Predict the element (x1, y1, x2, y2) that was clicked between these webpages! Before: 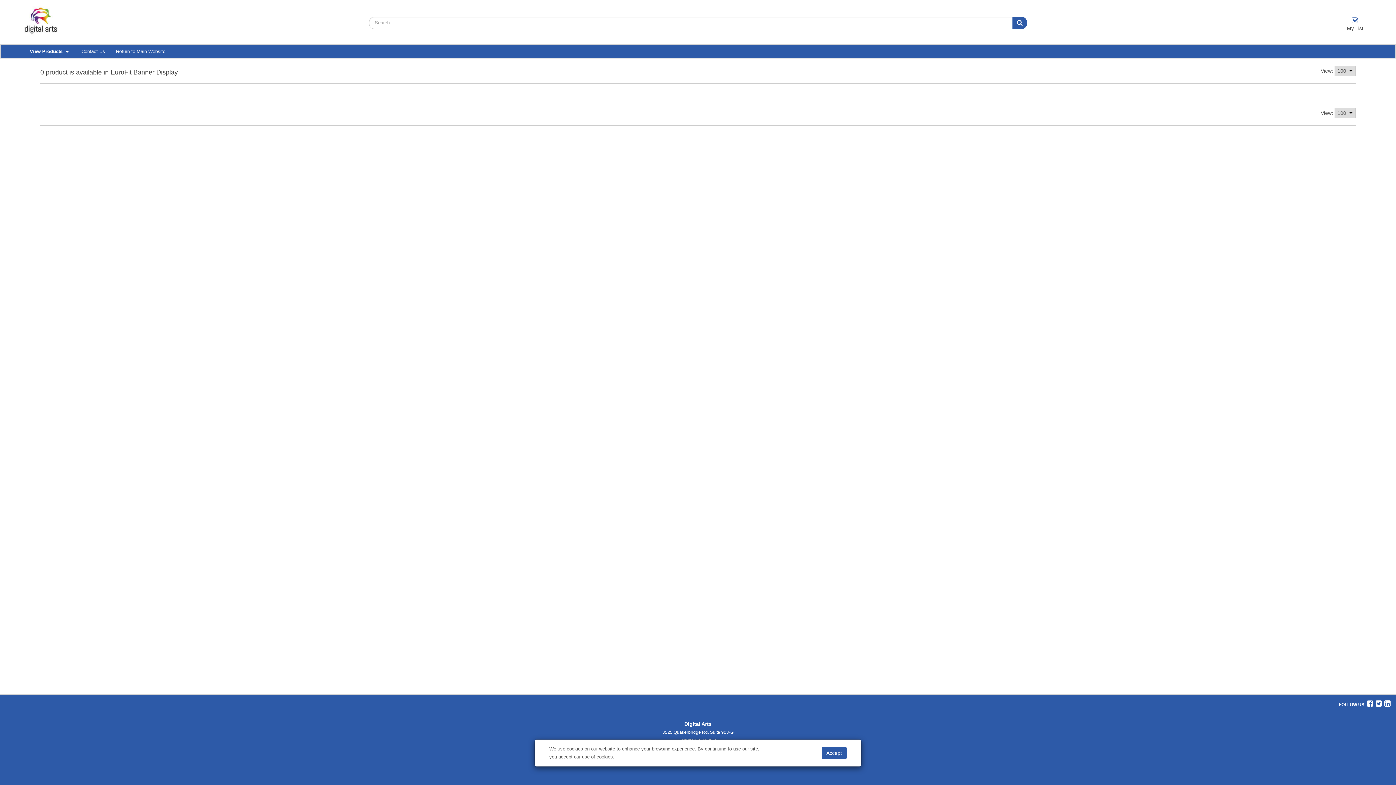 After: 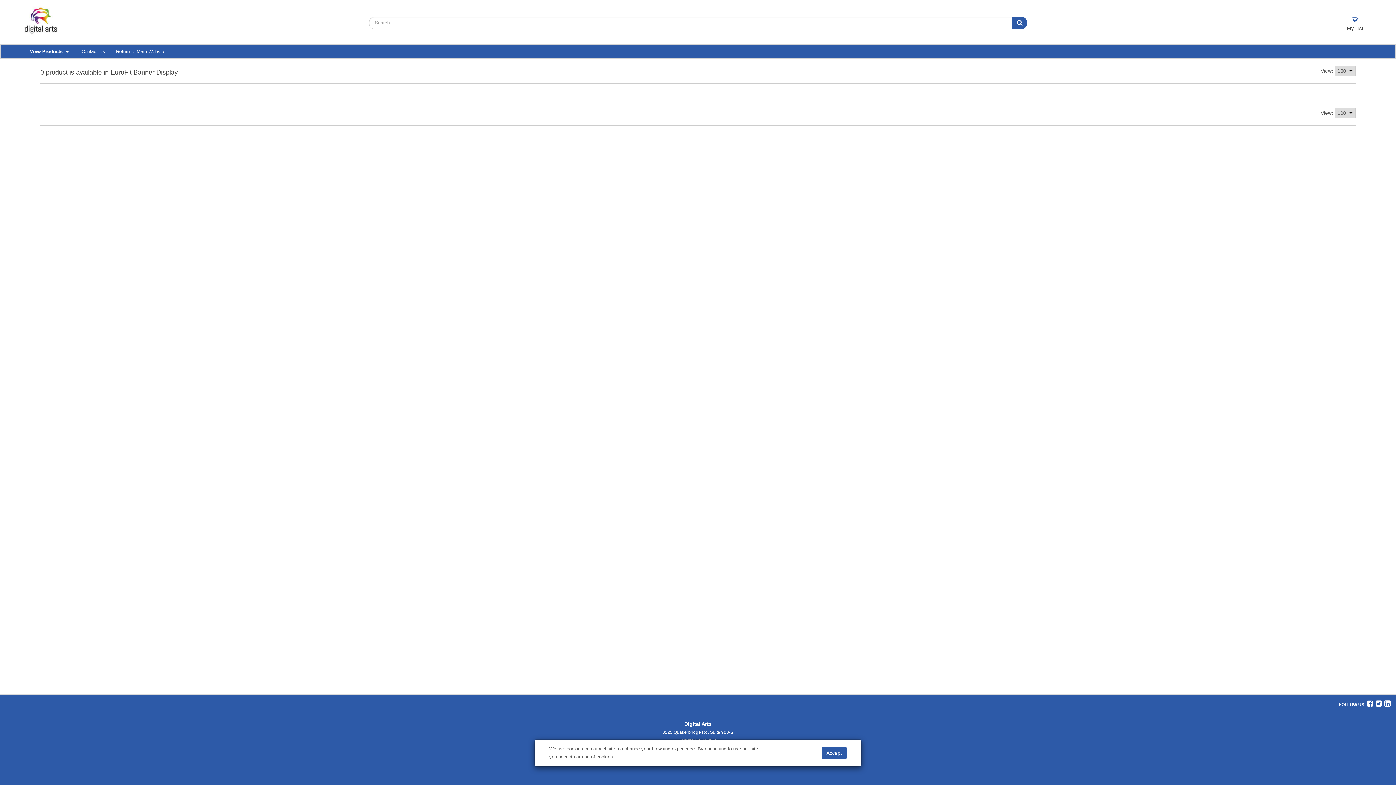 Action: bbox: (1365, 701, 1373, 707)